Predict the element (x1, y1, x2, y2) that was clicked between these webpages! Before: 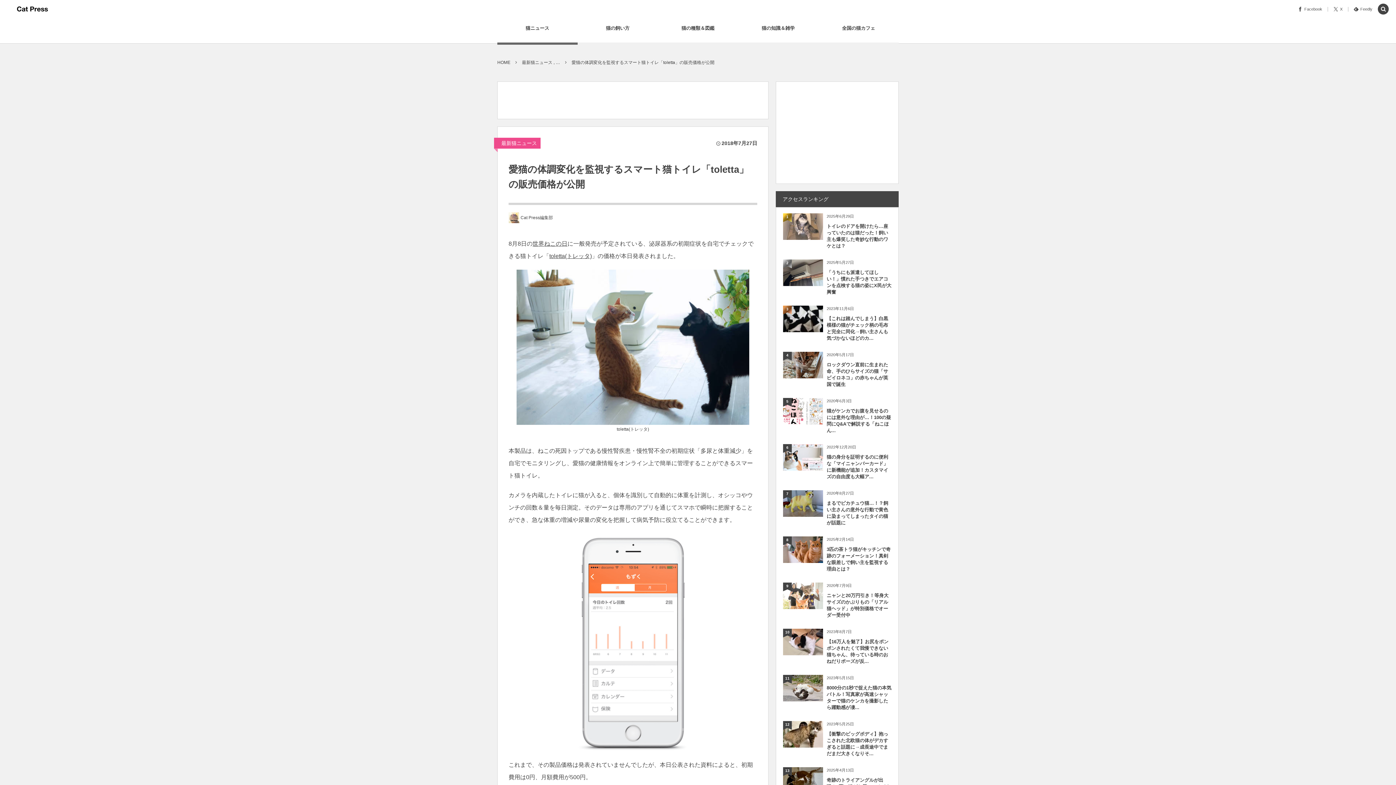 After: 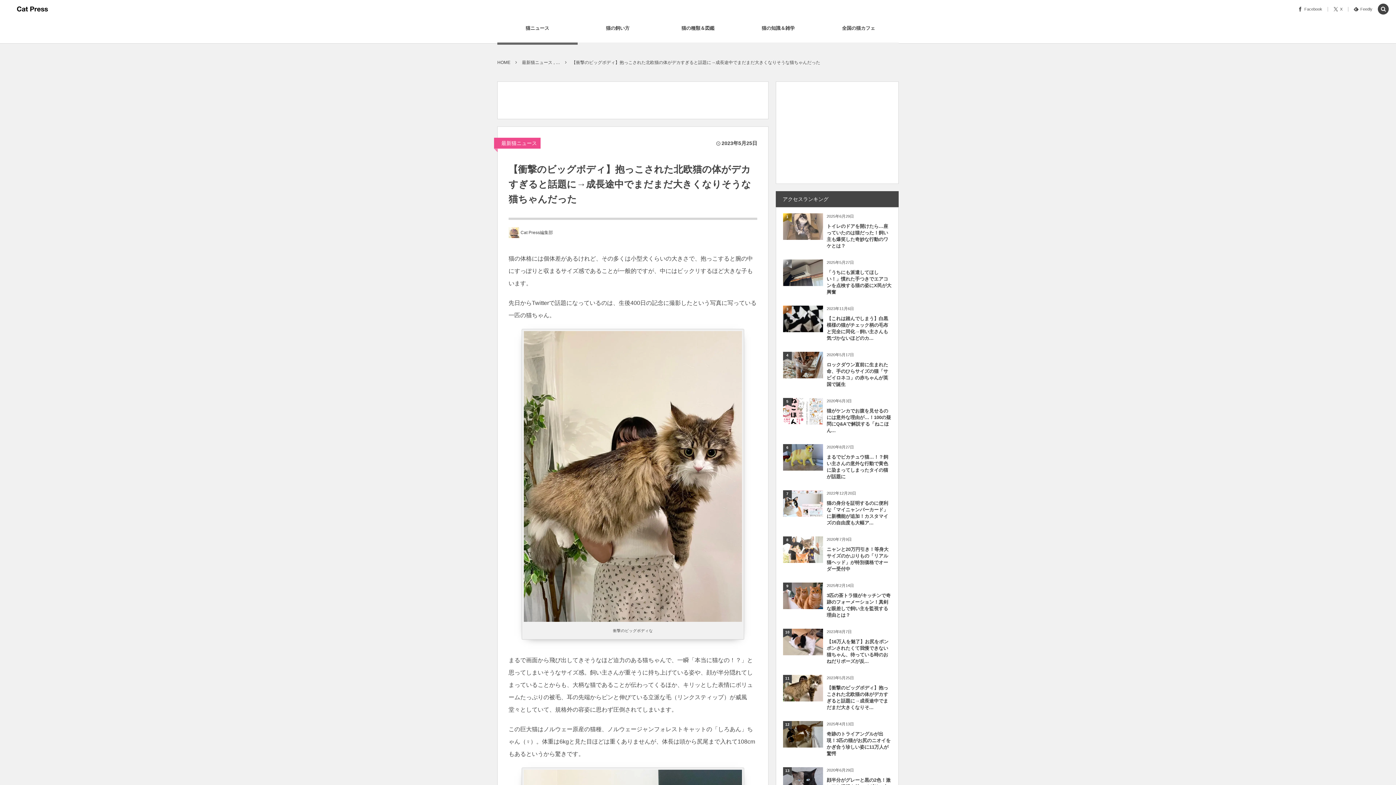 Action: bbox: (826, 626, 891, 660) label: 【衝撃のビッグボディ】抱っこされた北欧猫の体がデカすぎると話題に→成長途中でまだまだ大きくなりそ...